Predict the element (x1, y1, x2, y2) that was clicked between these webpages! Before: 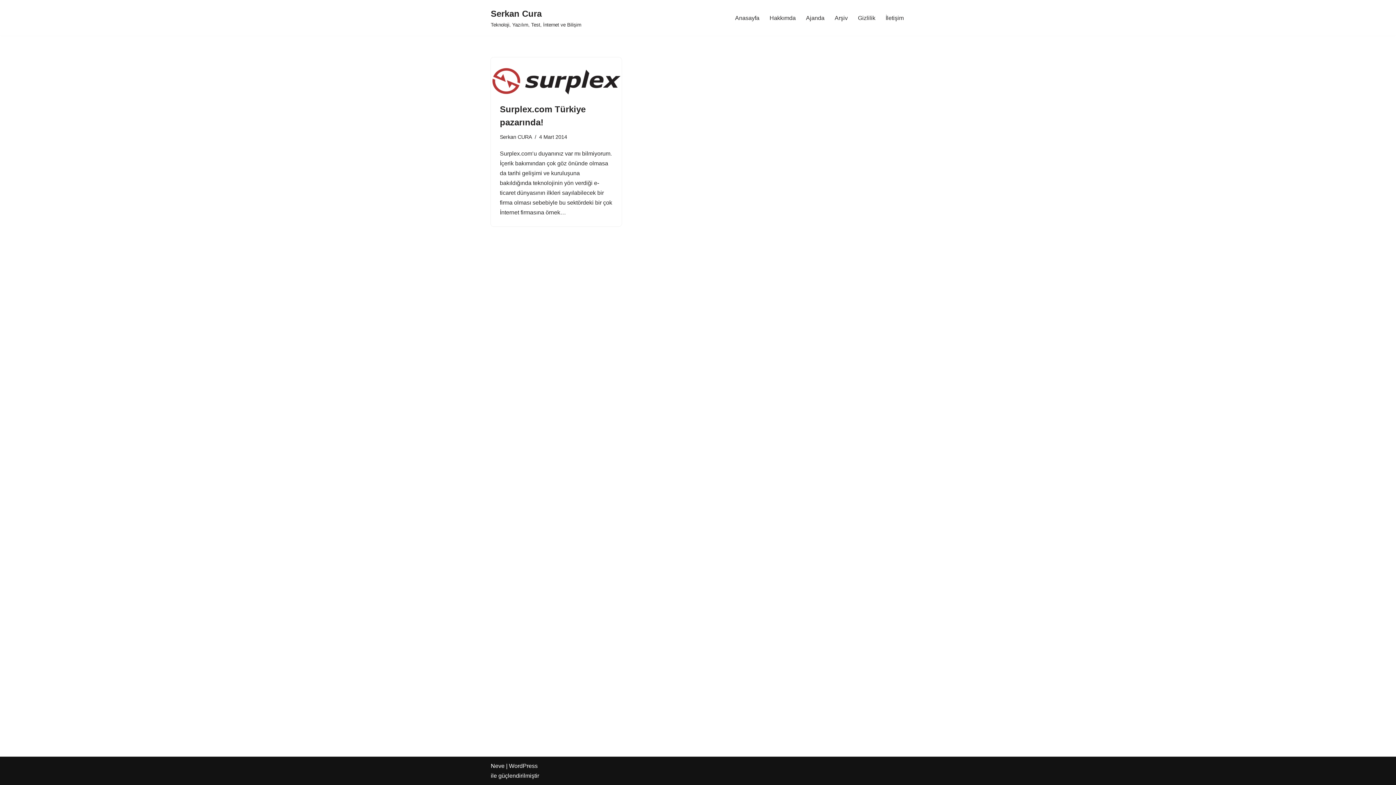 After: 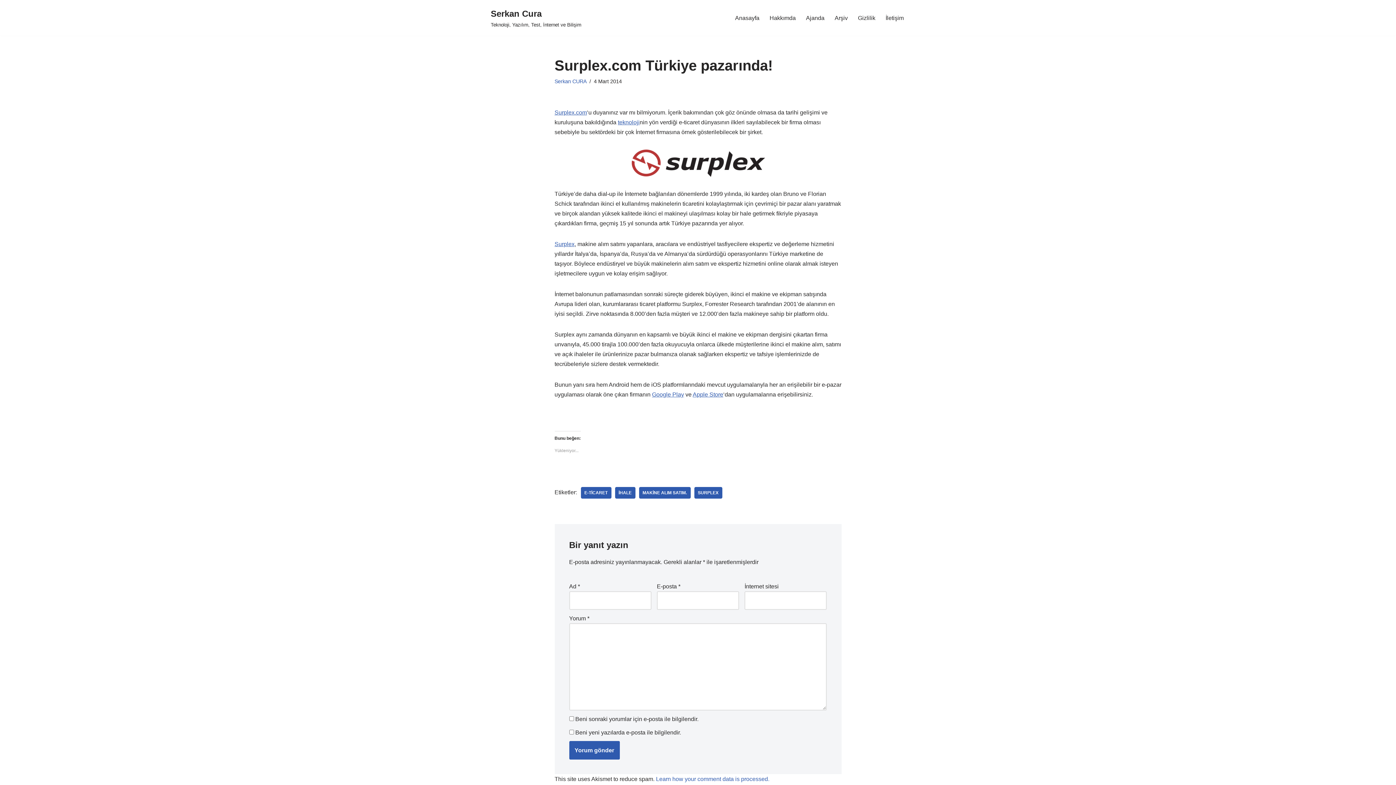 Action: bbox: (490, 66, 621, 95)